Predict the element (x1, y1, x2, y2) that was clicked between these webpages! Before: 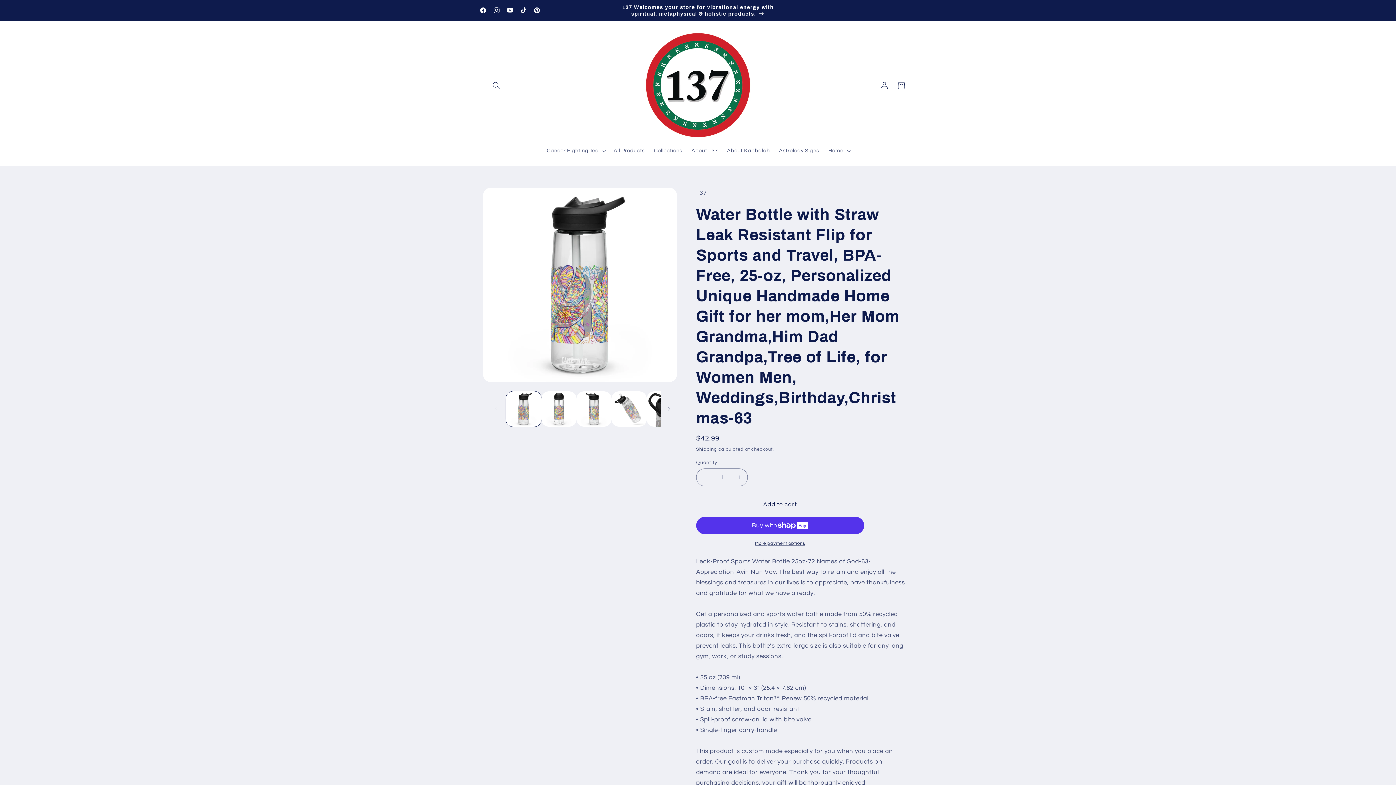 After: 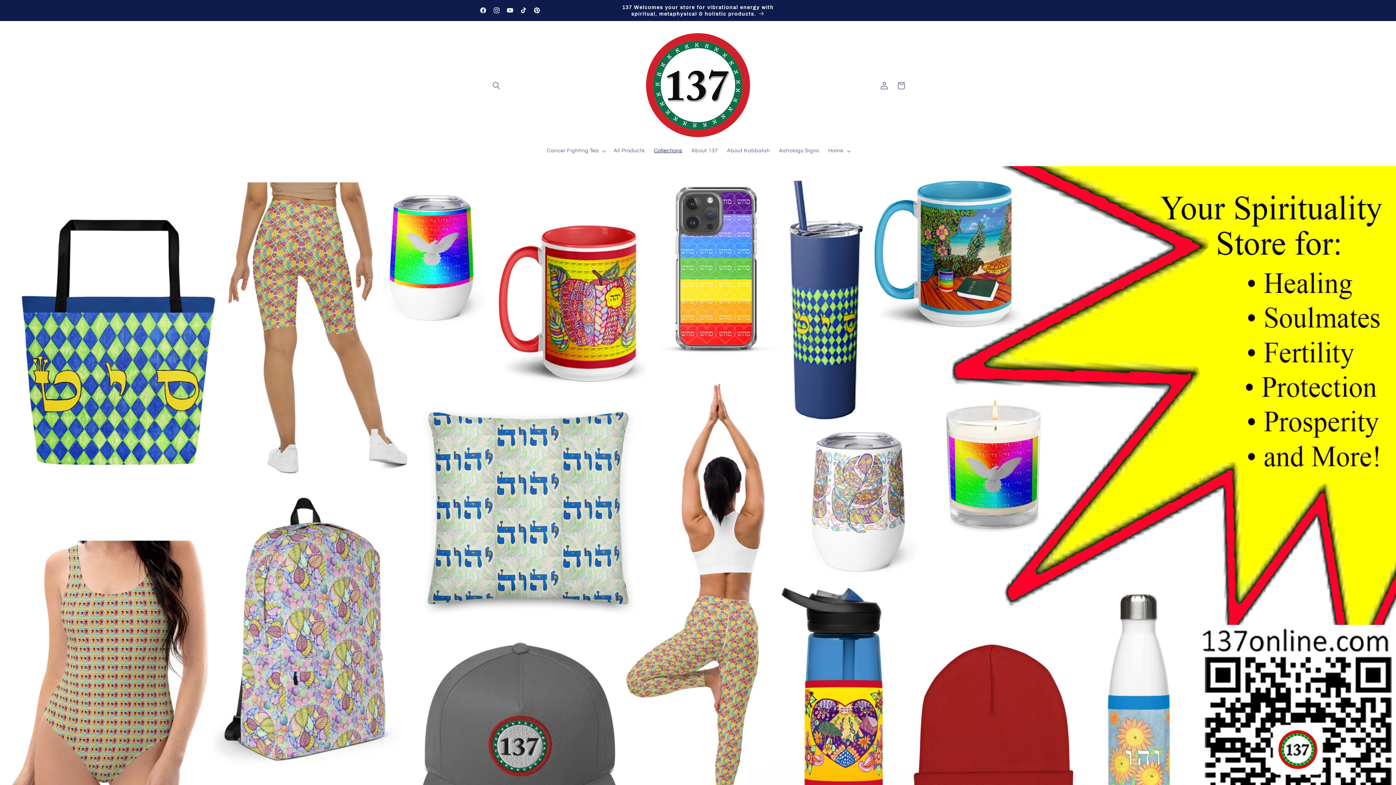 Action: bbox: (649, 143, 687, 158) label: Collections